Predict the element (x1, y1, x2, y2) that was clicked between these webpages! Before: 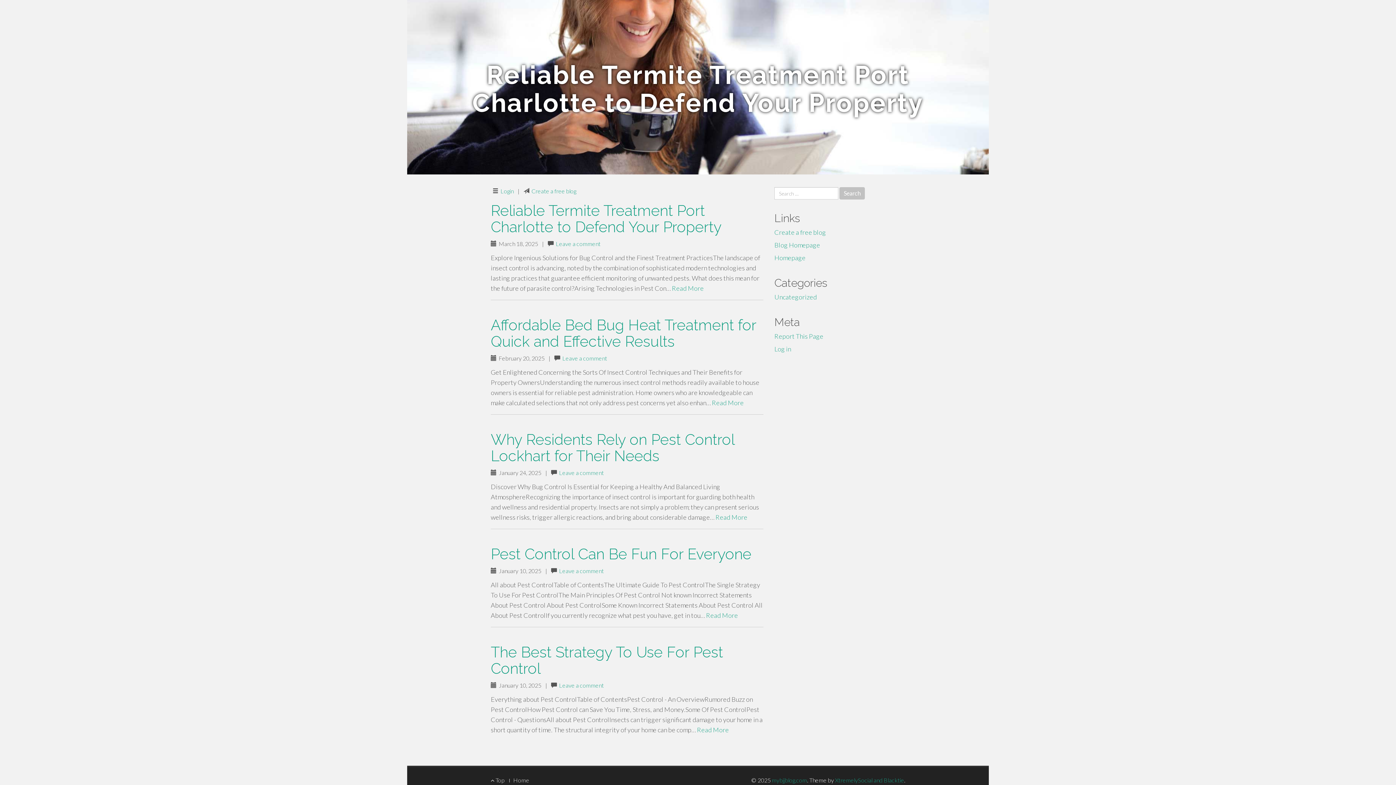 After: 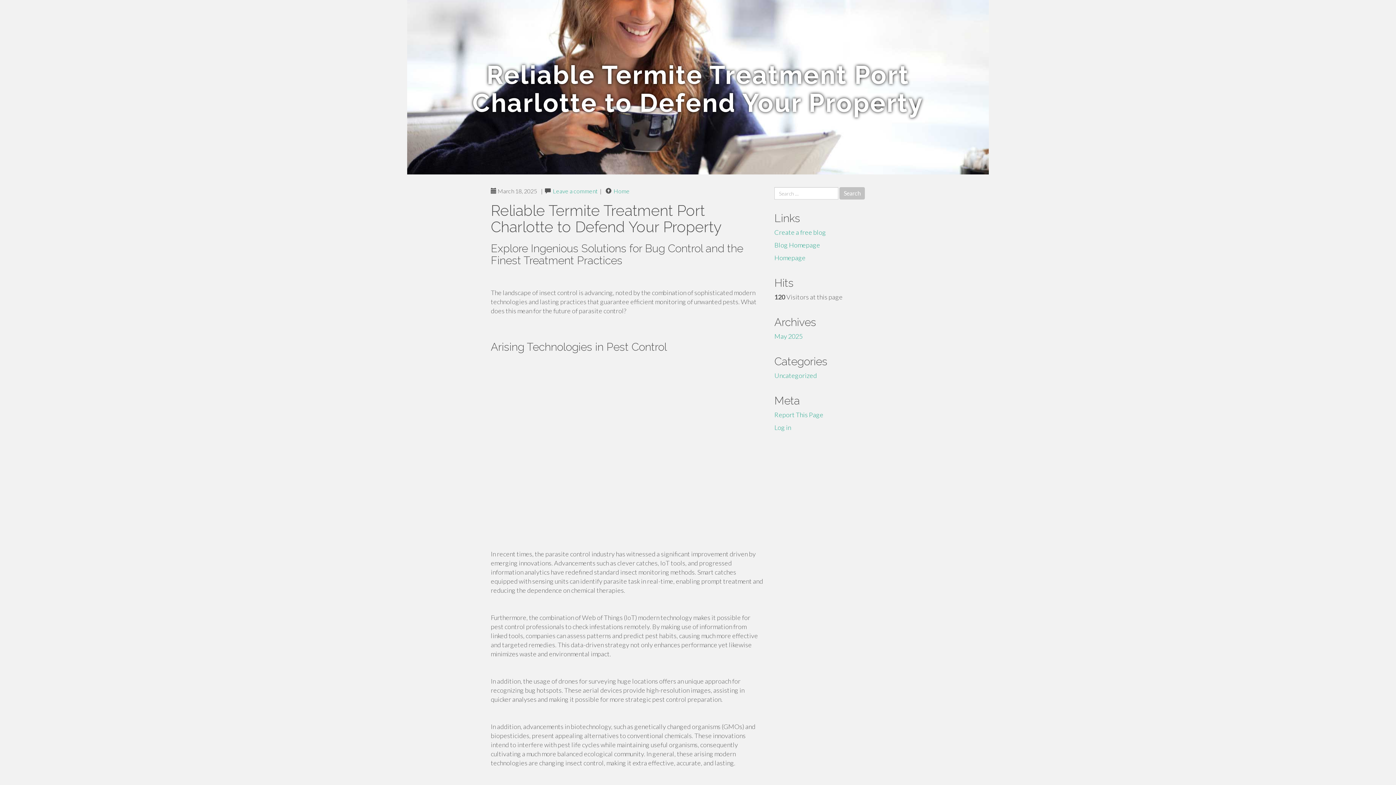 Action: label: Reliable Termite Treatment Port Charlotte to Defend Your Property bbox: (490, 201, 721, 236)